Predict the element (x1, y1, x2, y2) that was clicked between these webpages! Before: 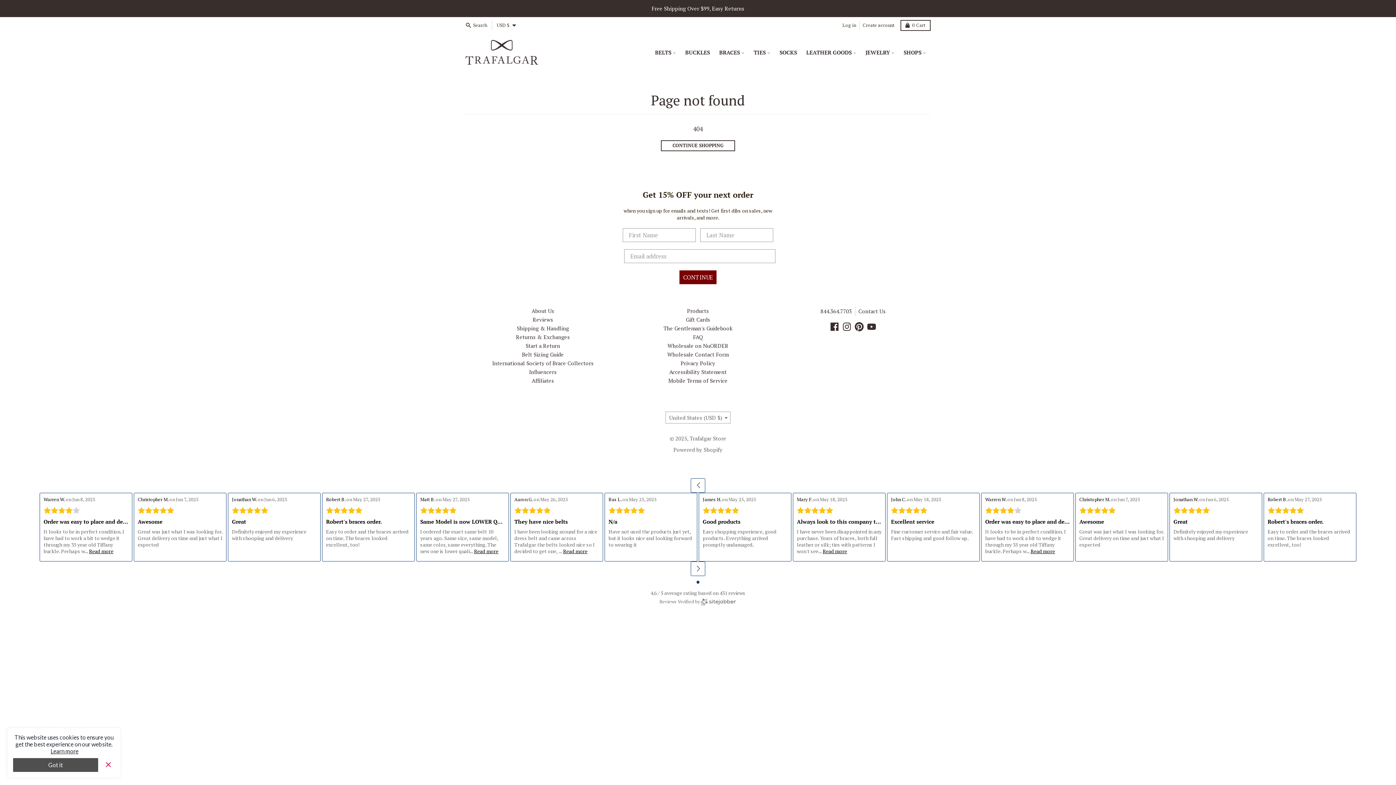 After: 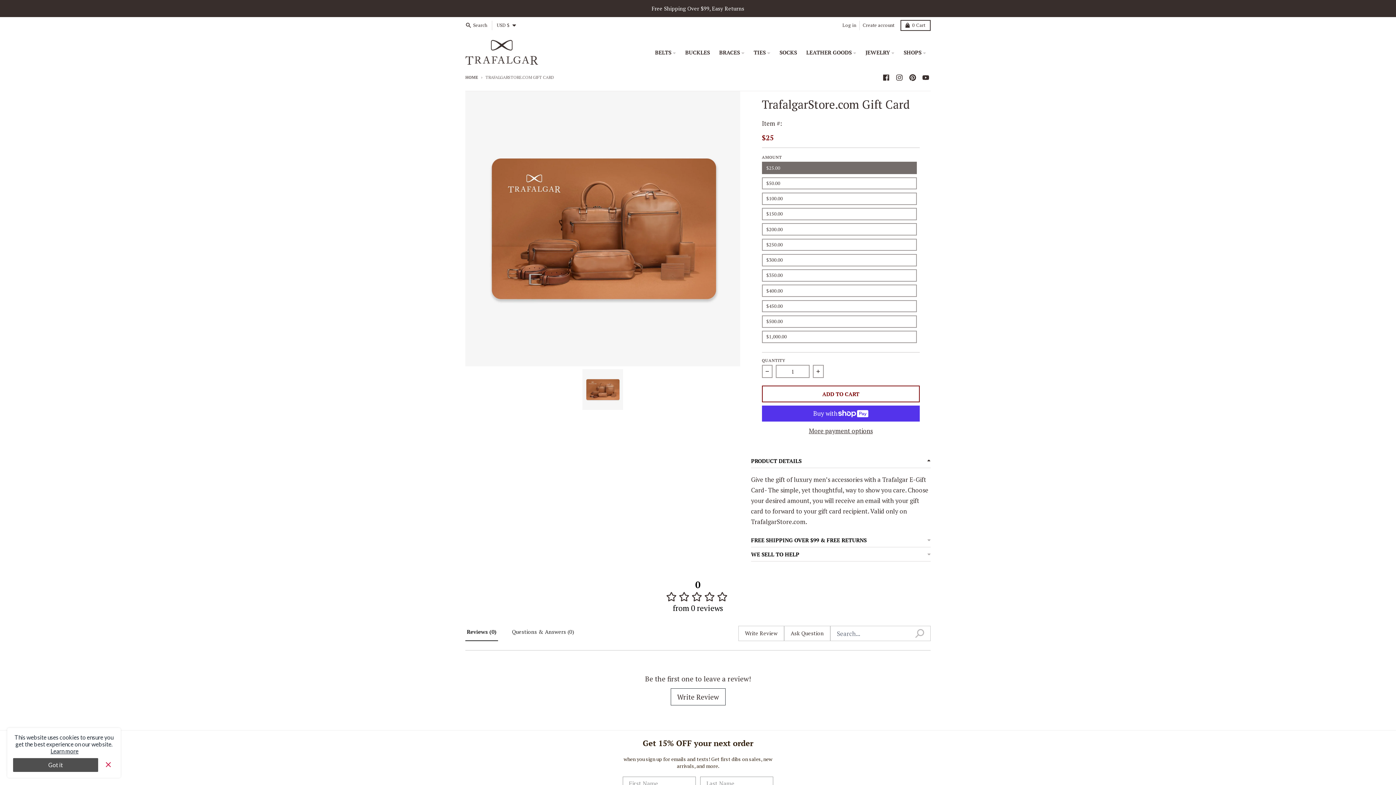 Action: label: Gift Cards bbox: (686, 316, 710, 323)